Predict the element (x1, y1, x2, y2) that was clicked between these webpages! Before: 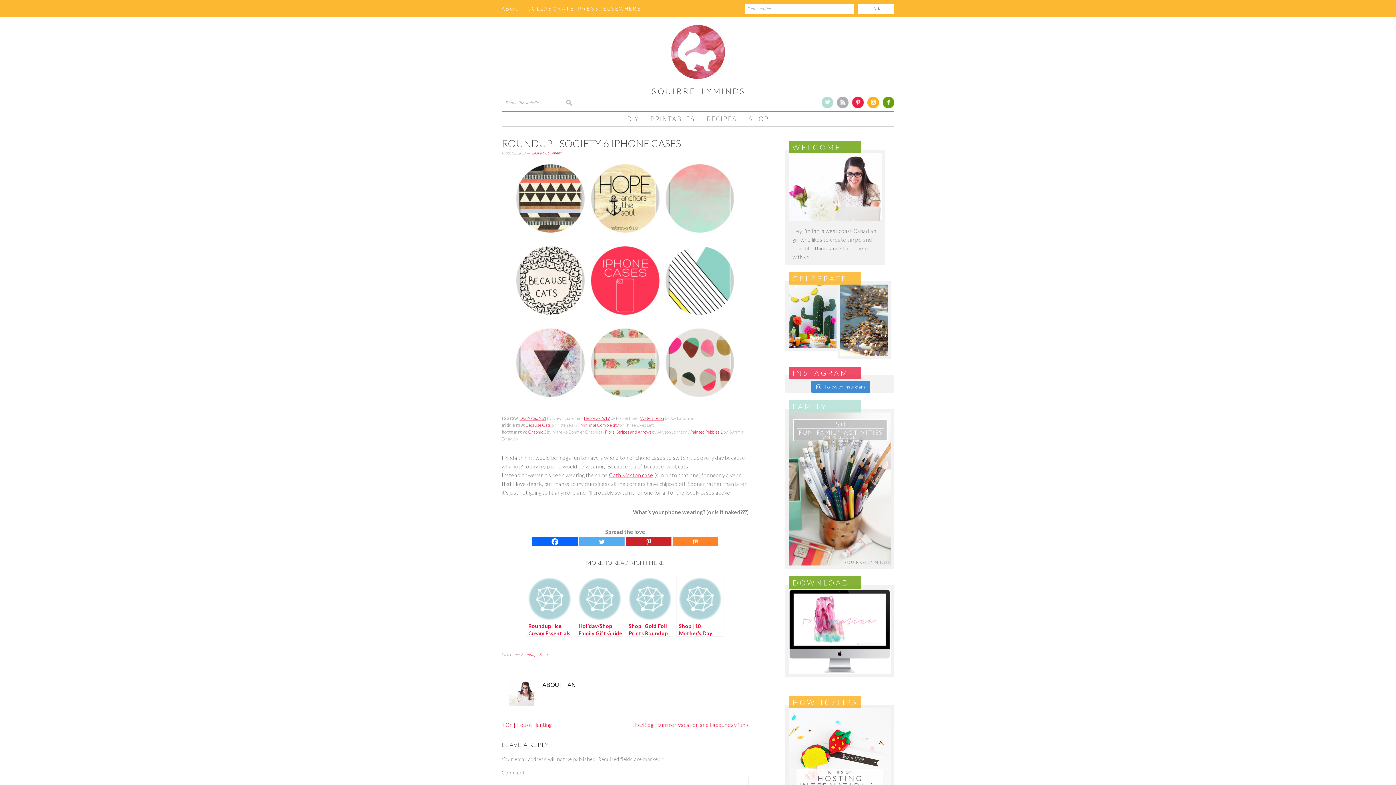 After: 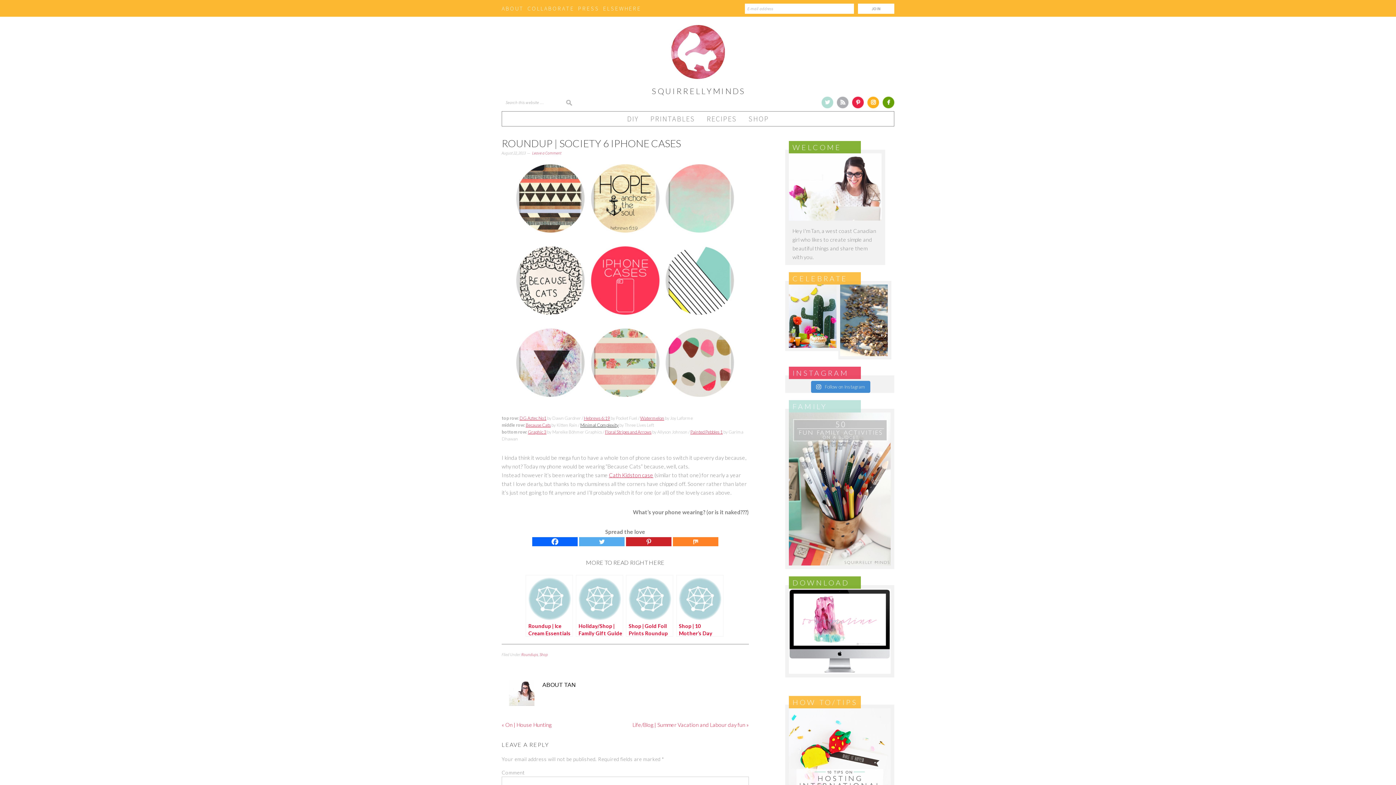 Action: bbox: (580, 422, 618, 428) label: Minimal Complexity